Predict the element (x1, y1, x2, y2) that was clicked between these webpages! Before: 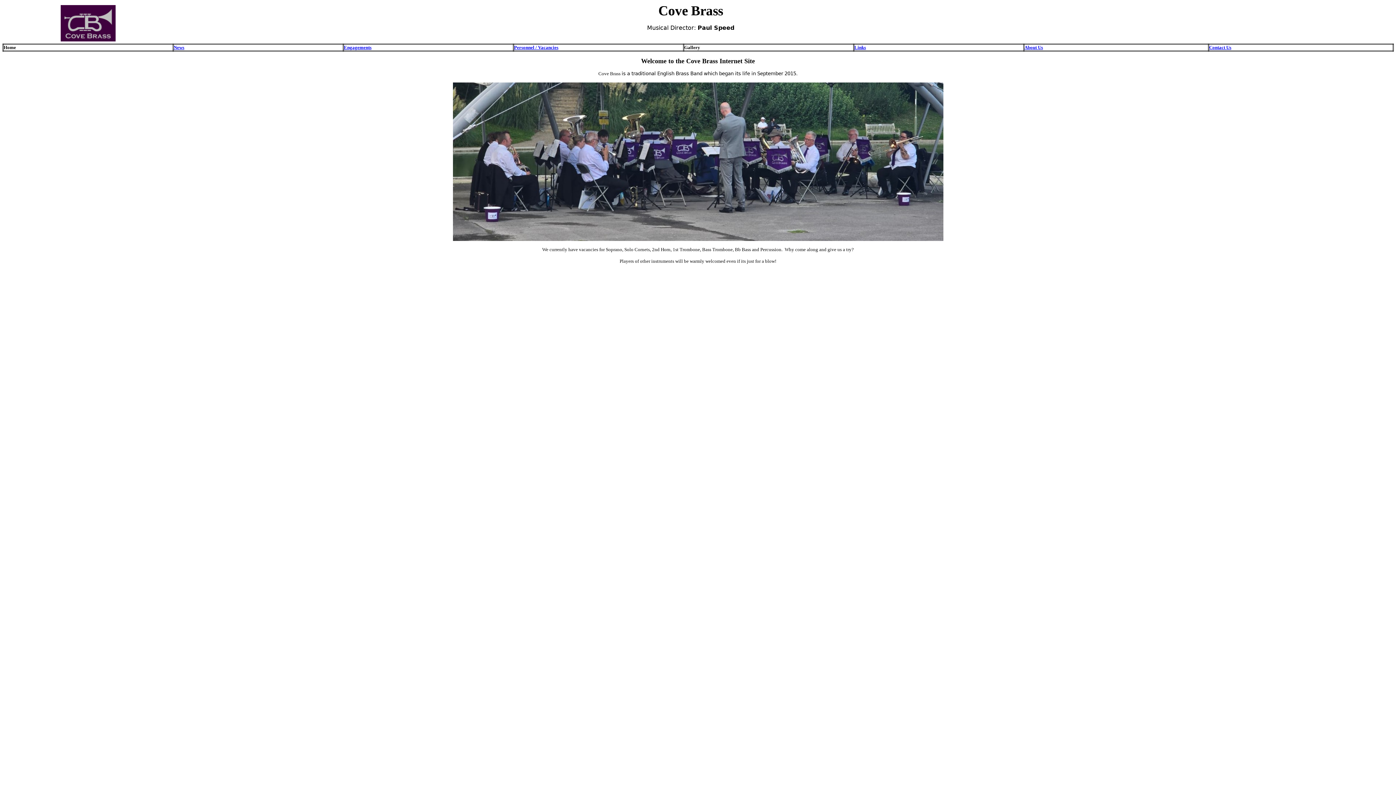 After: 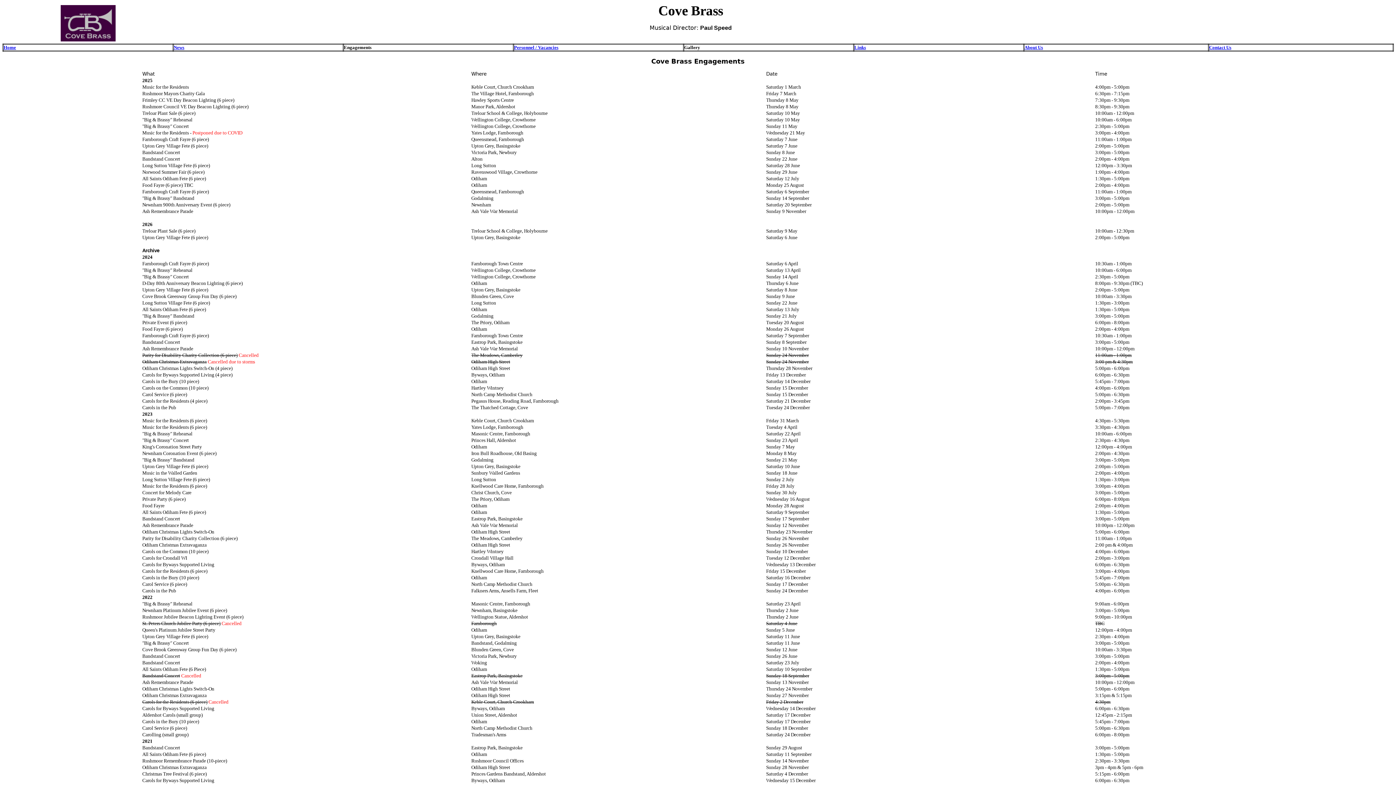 Action: label: Engagements bbox: (344, 44, 371, 50)